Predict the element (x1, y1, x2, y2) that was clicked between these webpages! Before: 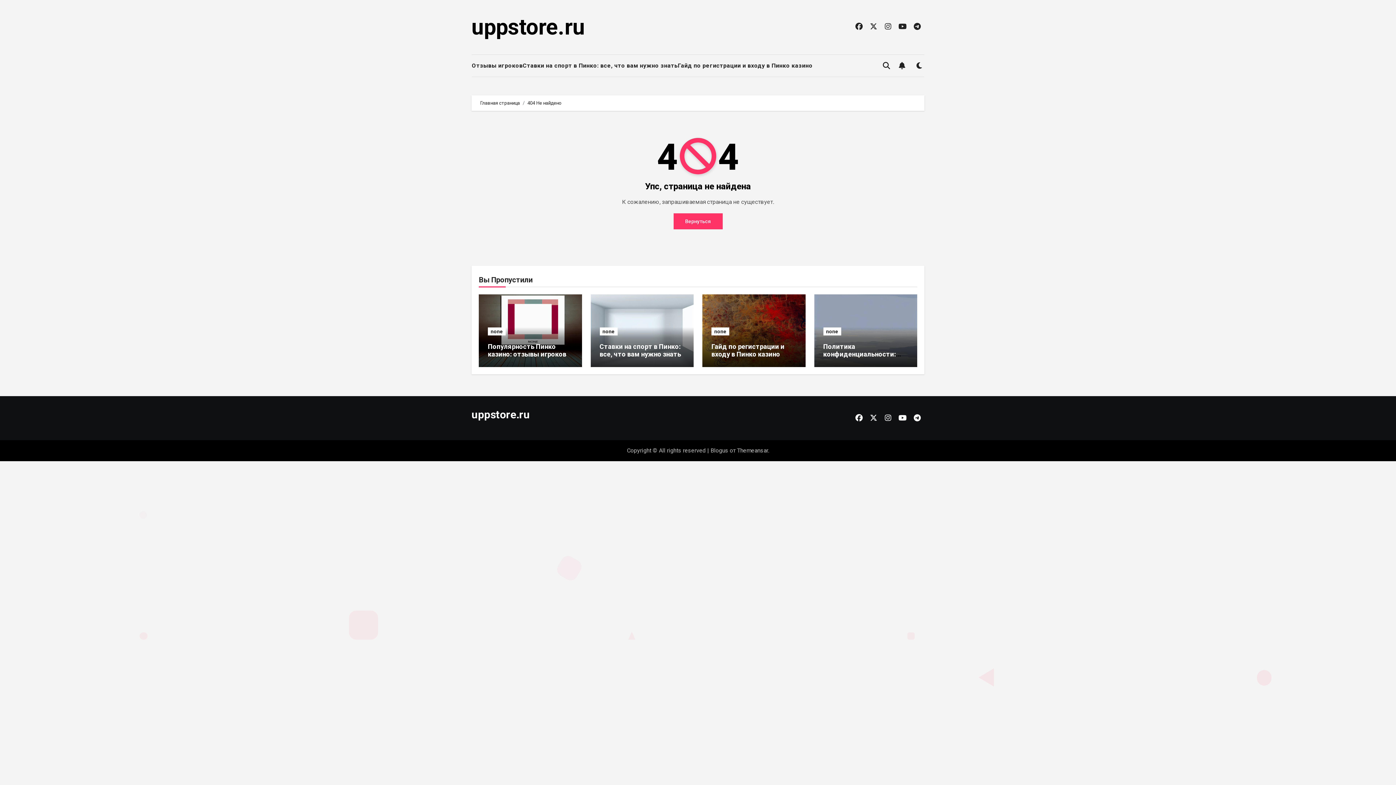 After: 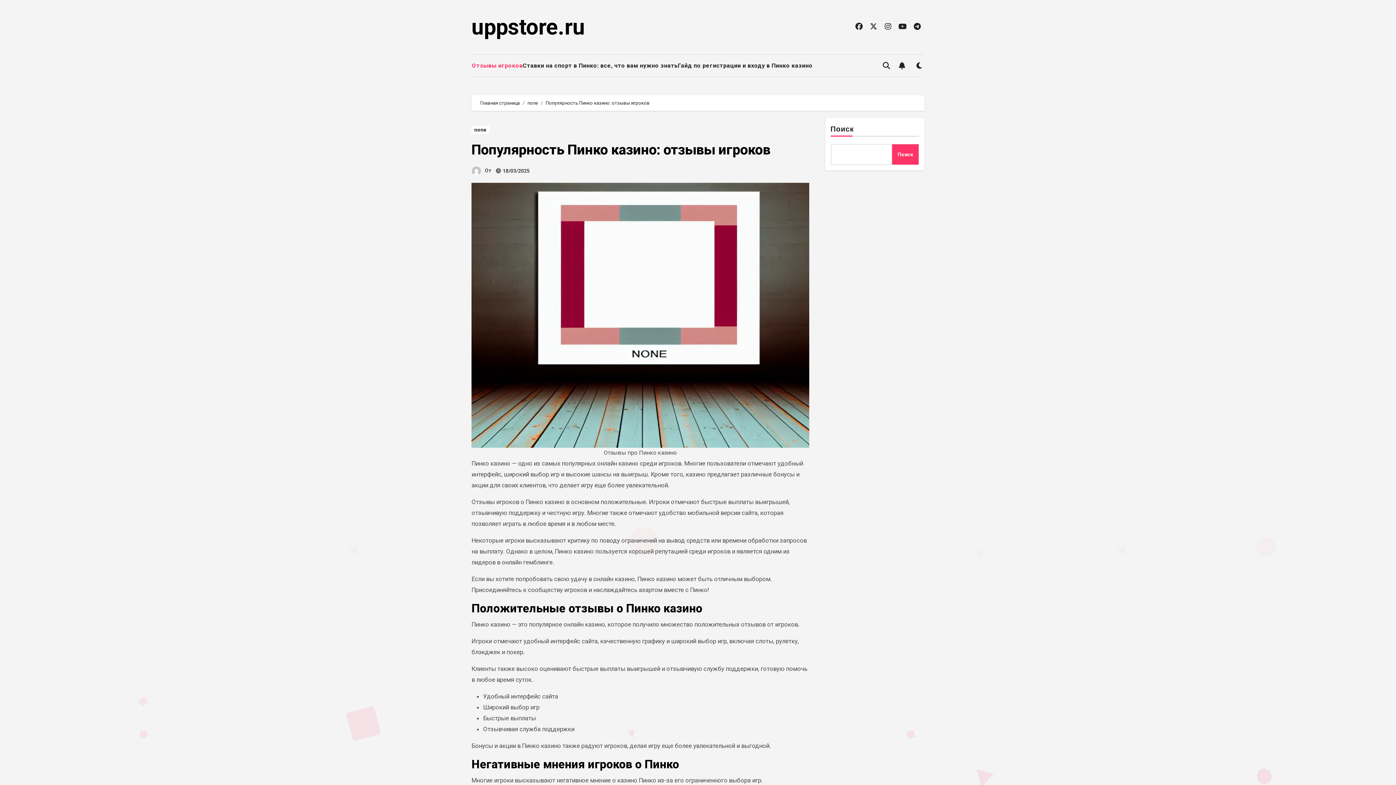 Action: label: Отзывы игроков bbox: (472, 60, 522, 70)